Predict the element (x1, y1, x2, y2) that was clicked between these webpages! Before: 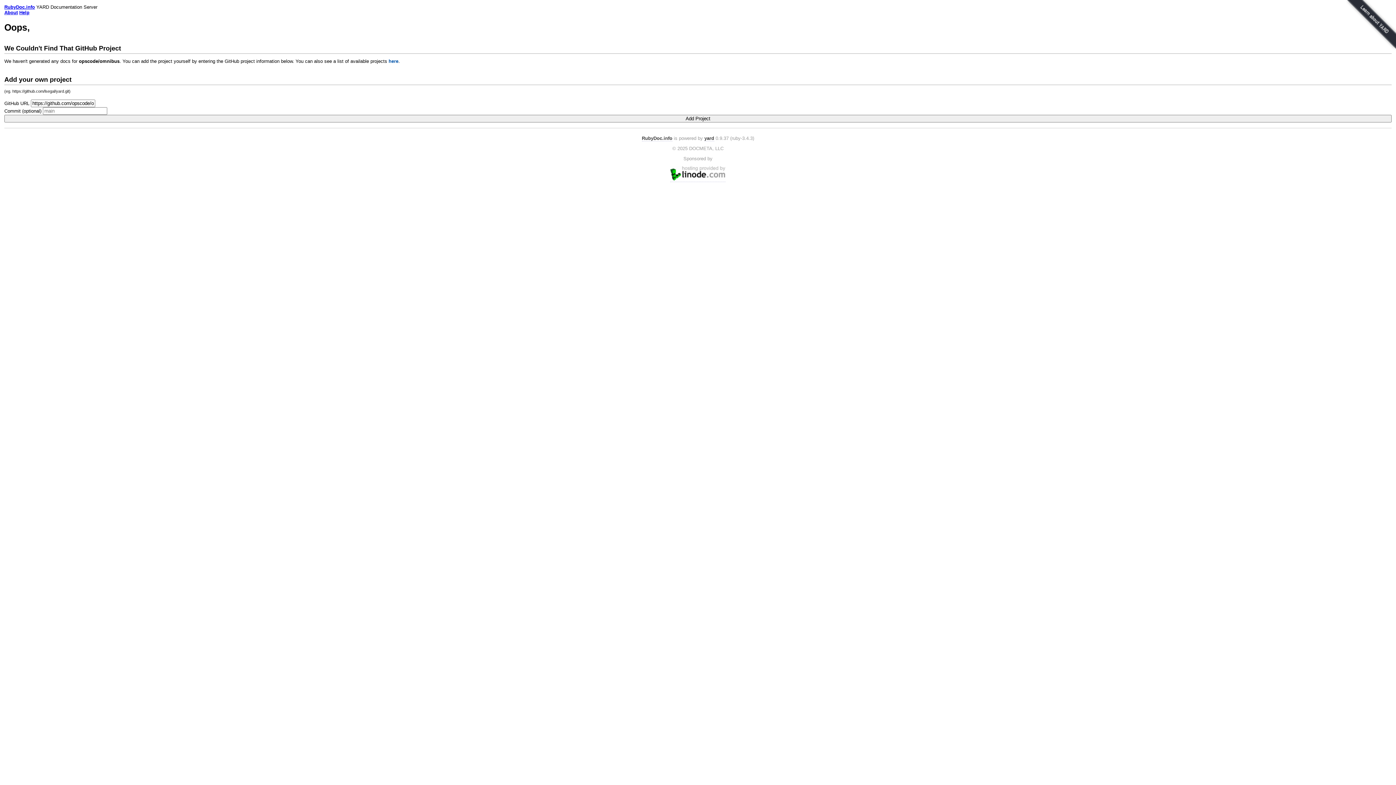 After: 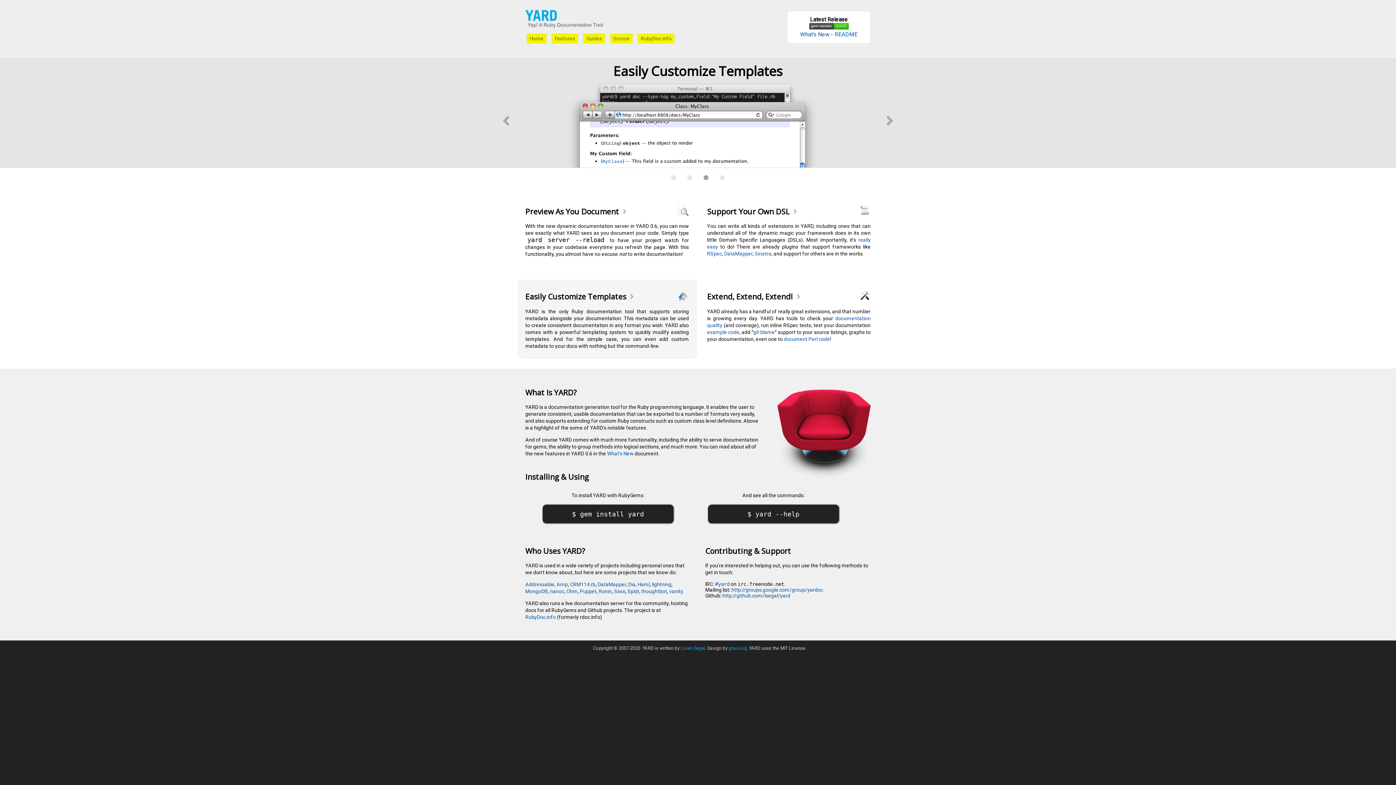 Action: label: yard bbox: (704, 135, 714, 141)